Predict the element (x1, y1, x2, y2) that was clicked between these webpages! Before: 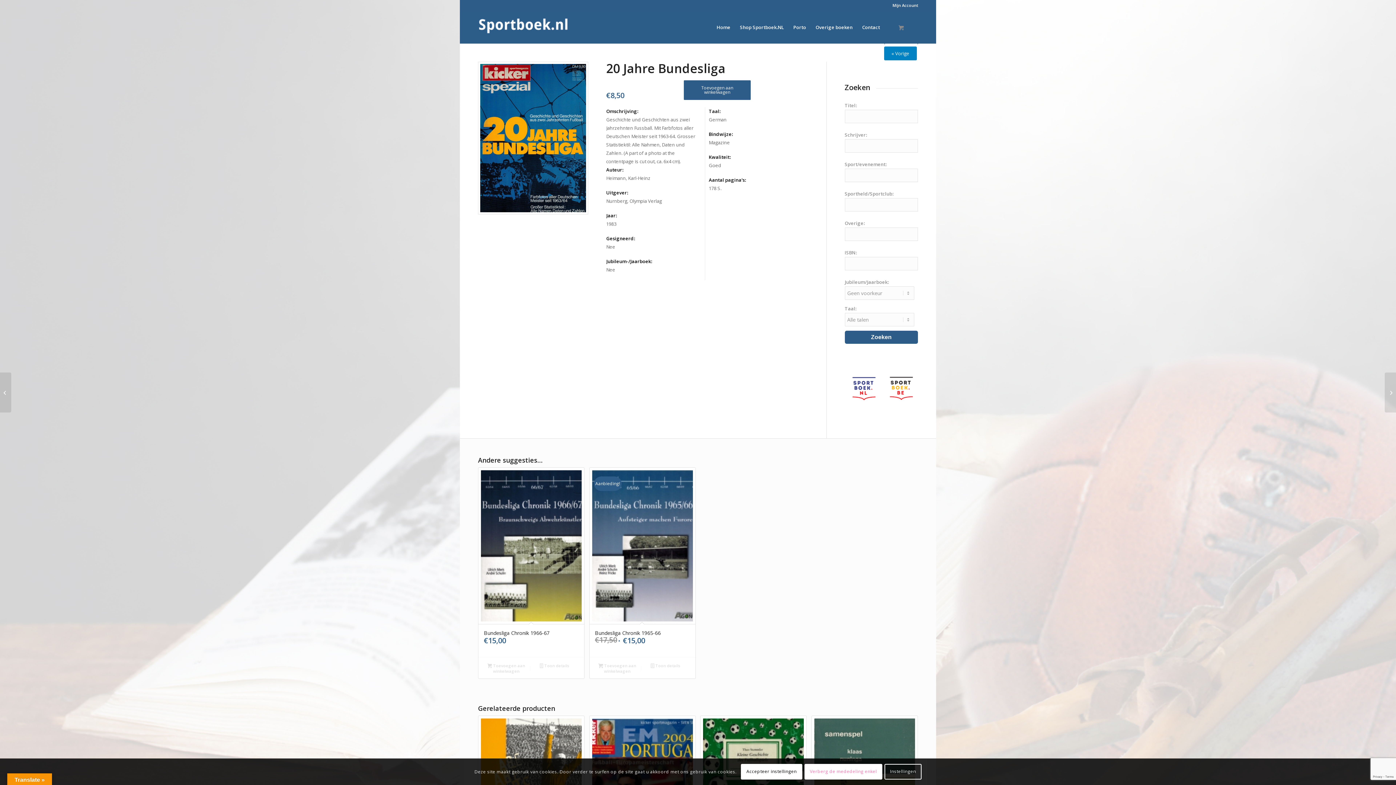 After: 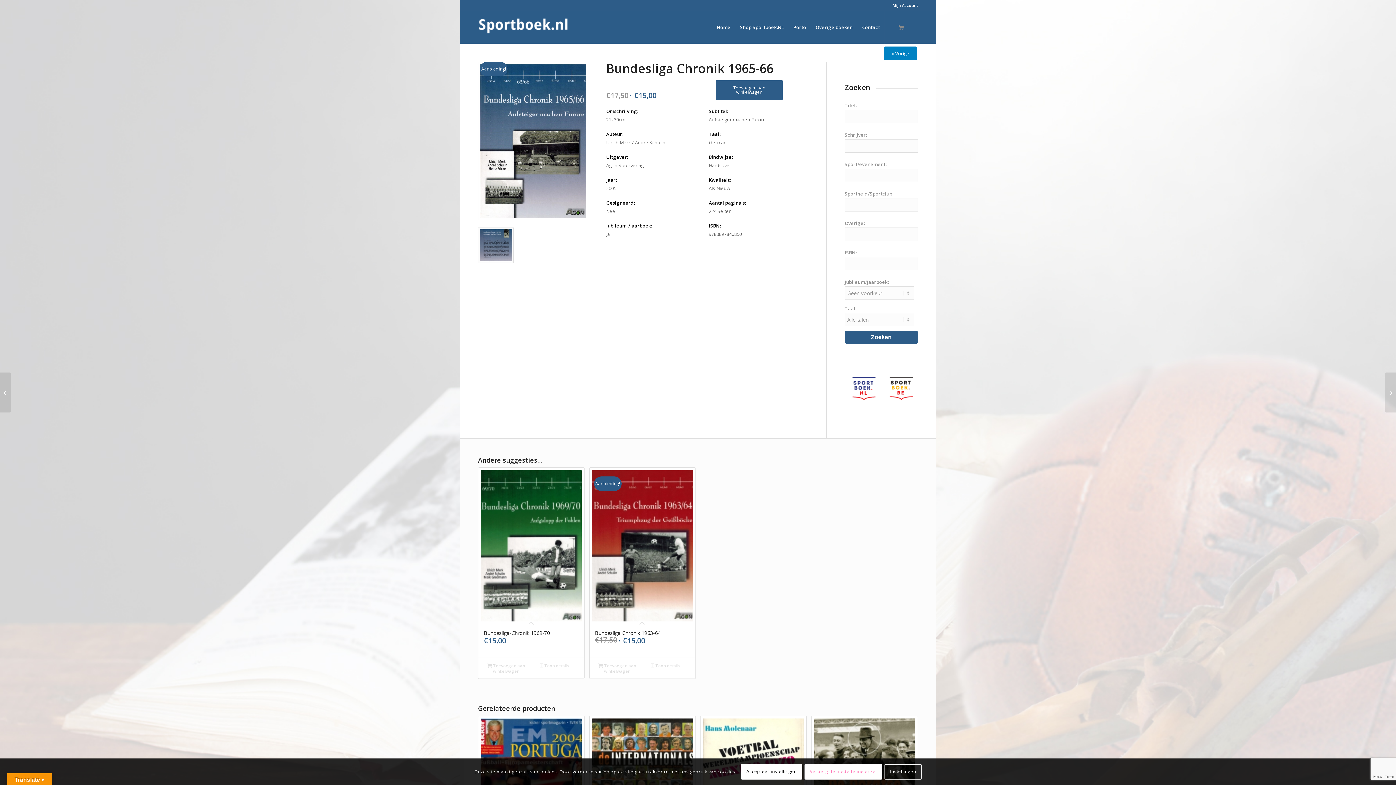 Action: label: Aanbieding!
Bundesliga Chronik 1965-66
€17,50
Oorspronkelijke prijs was: €17,50.
€15,00
Huidige prijs is: €15,00. bbox: (589, 468, 695, 657)